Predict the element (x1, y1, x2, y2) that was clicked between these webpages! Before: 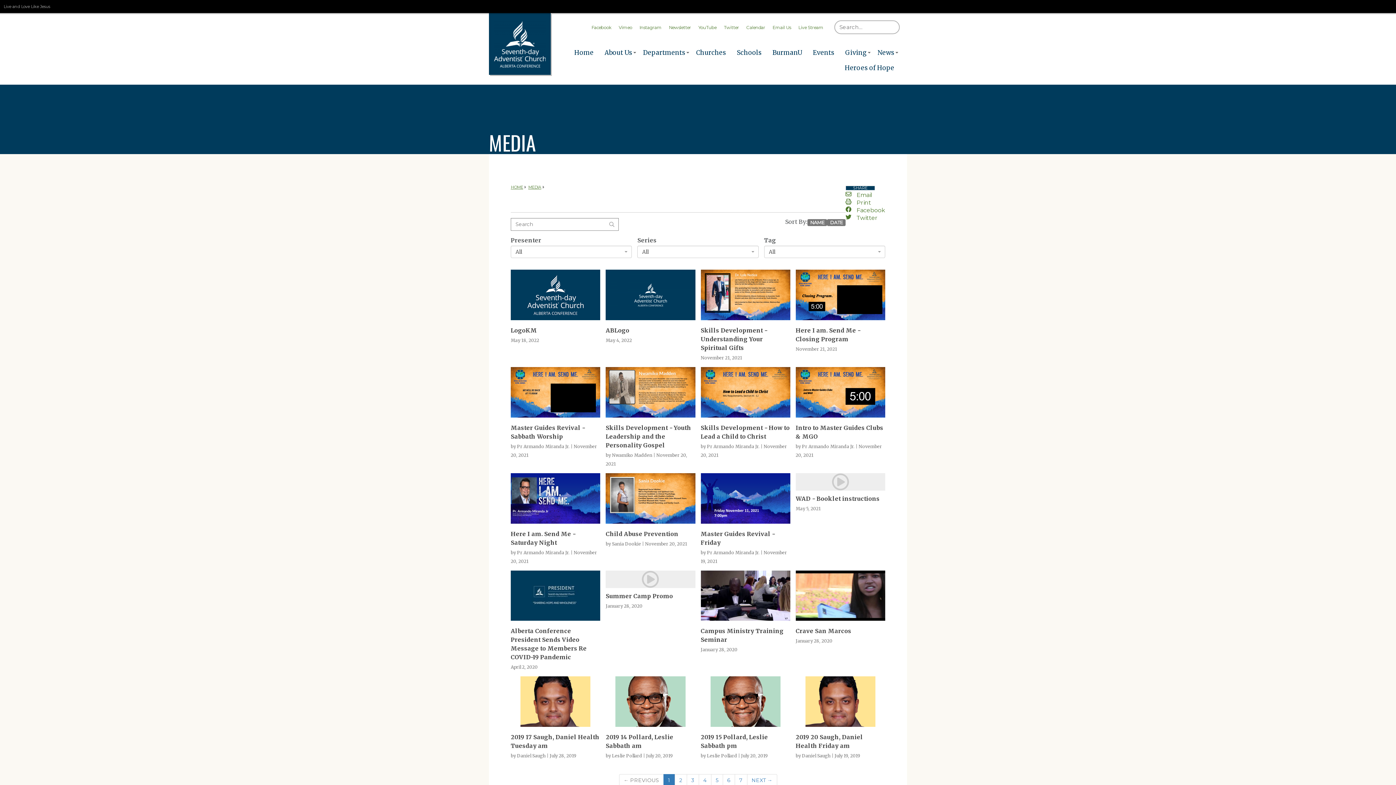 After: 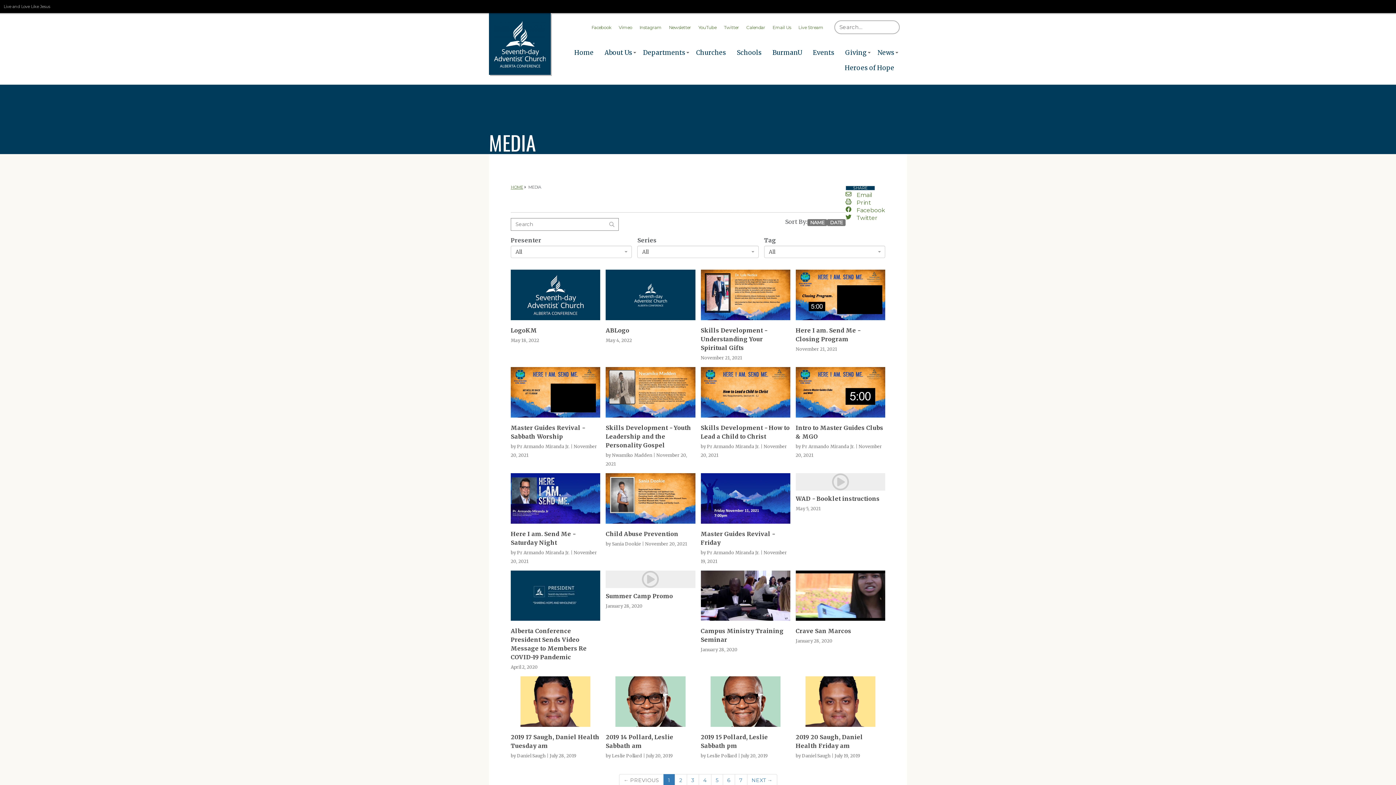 Action: bbox: (528, 184, 541, 189) label: MEDIA